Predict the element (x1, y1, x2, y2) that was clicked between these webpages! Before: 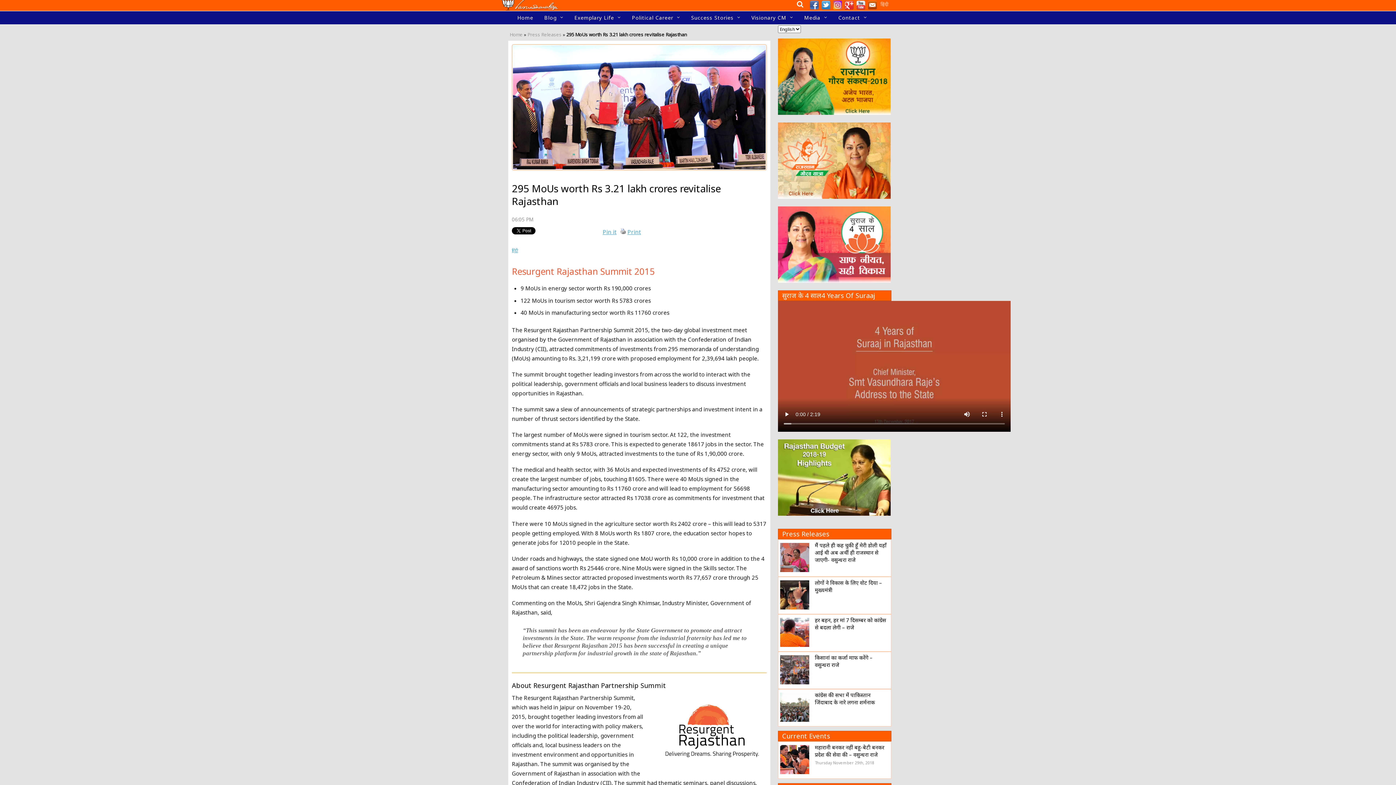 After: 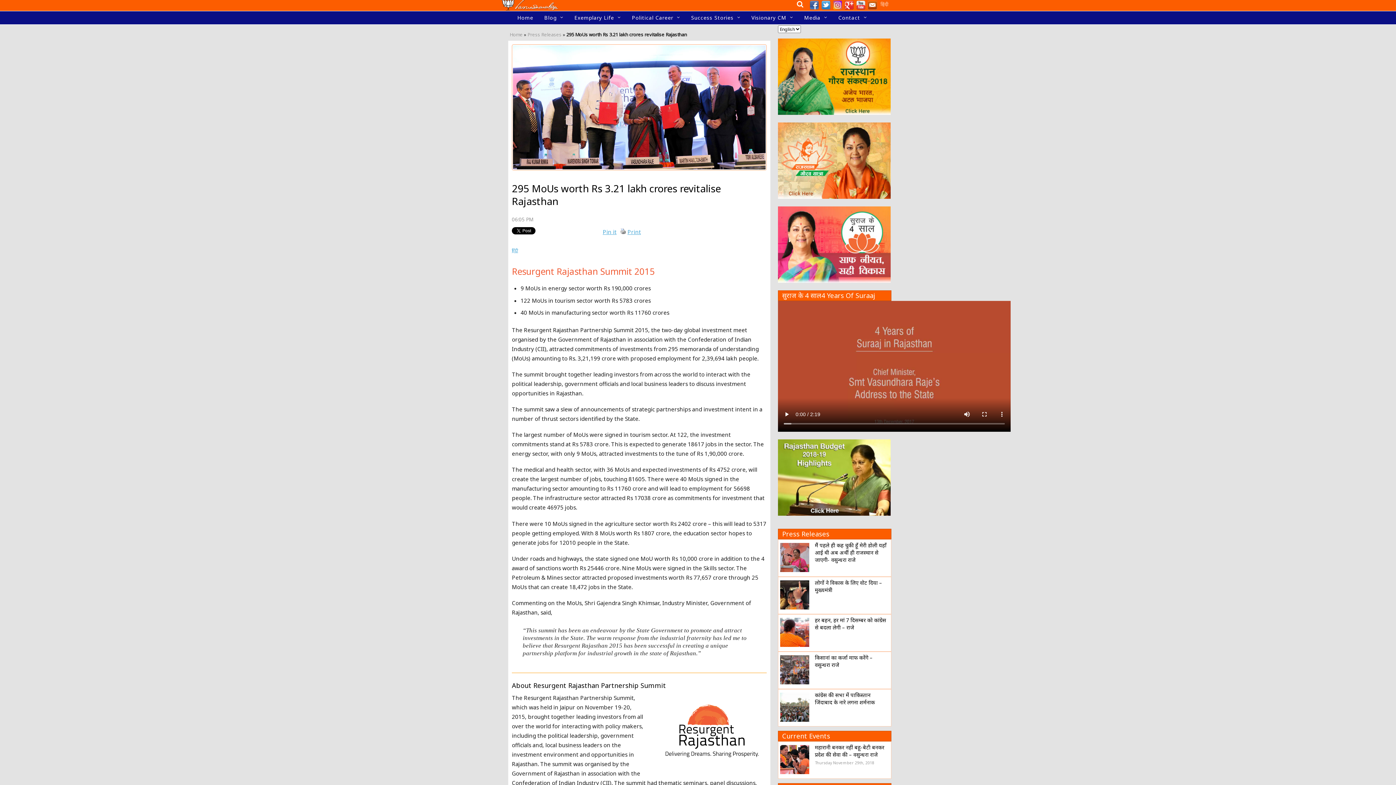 Action: bbox: (868, 0, 877, 9)